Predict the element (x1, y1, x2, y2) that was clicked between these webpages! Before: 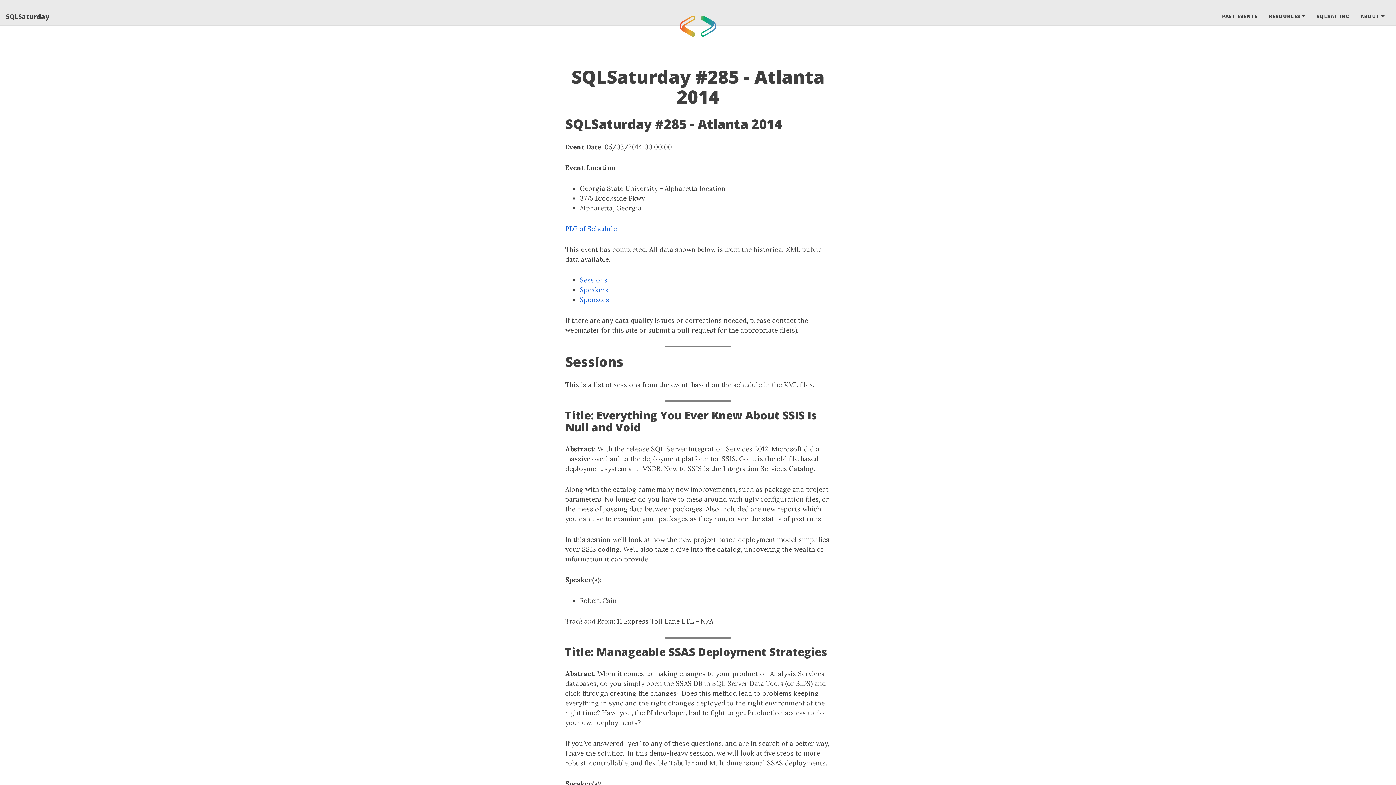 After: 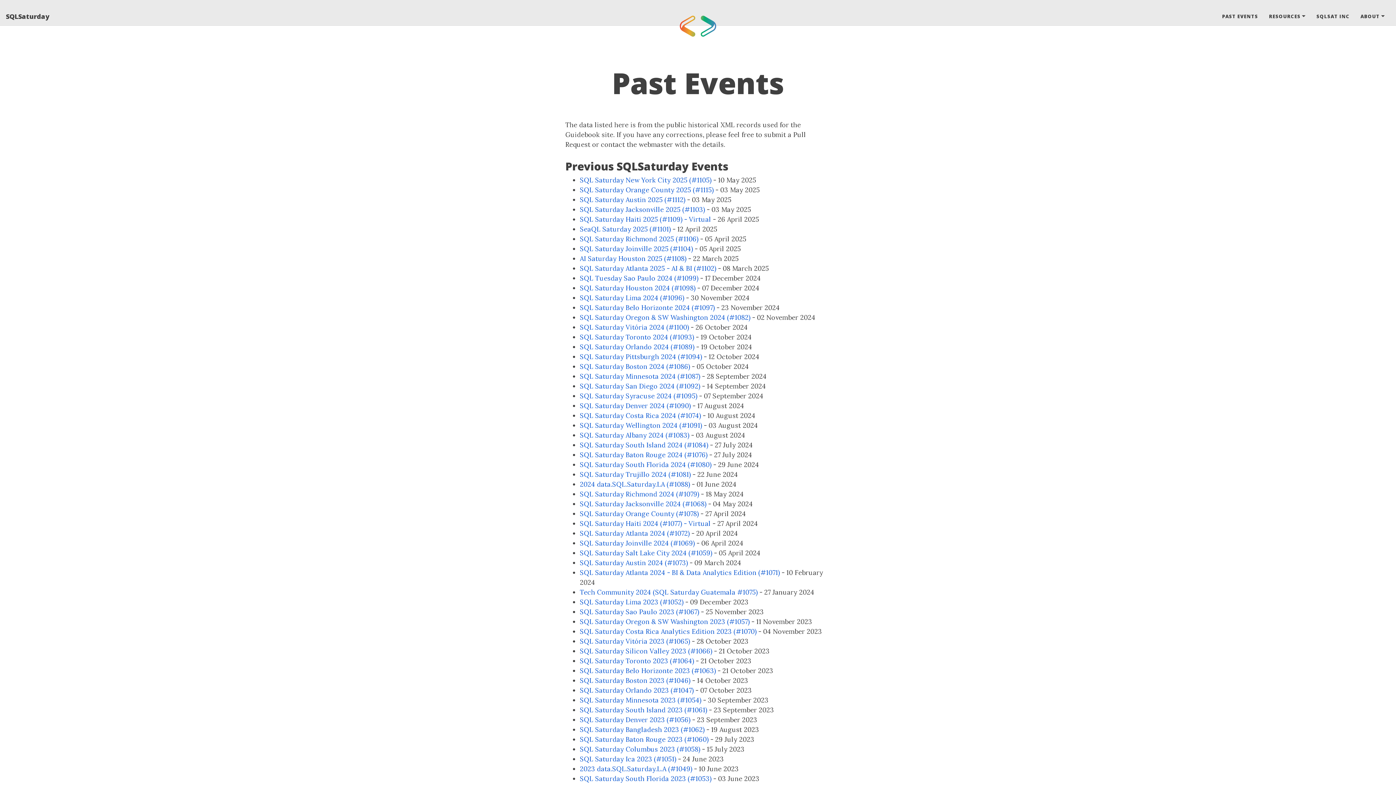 Action: bbox: (1216, 7, 1263, 25) label: PAST EVENTS